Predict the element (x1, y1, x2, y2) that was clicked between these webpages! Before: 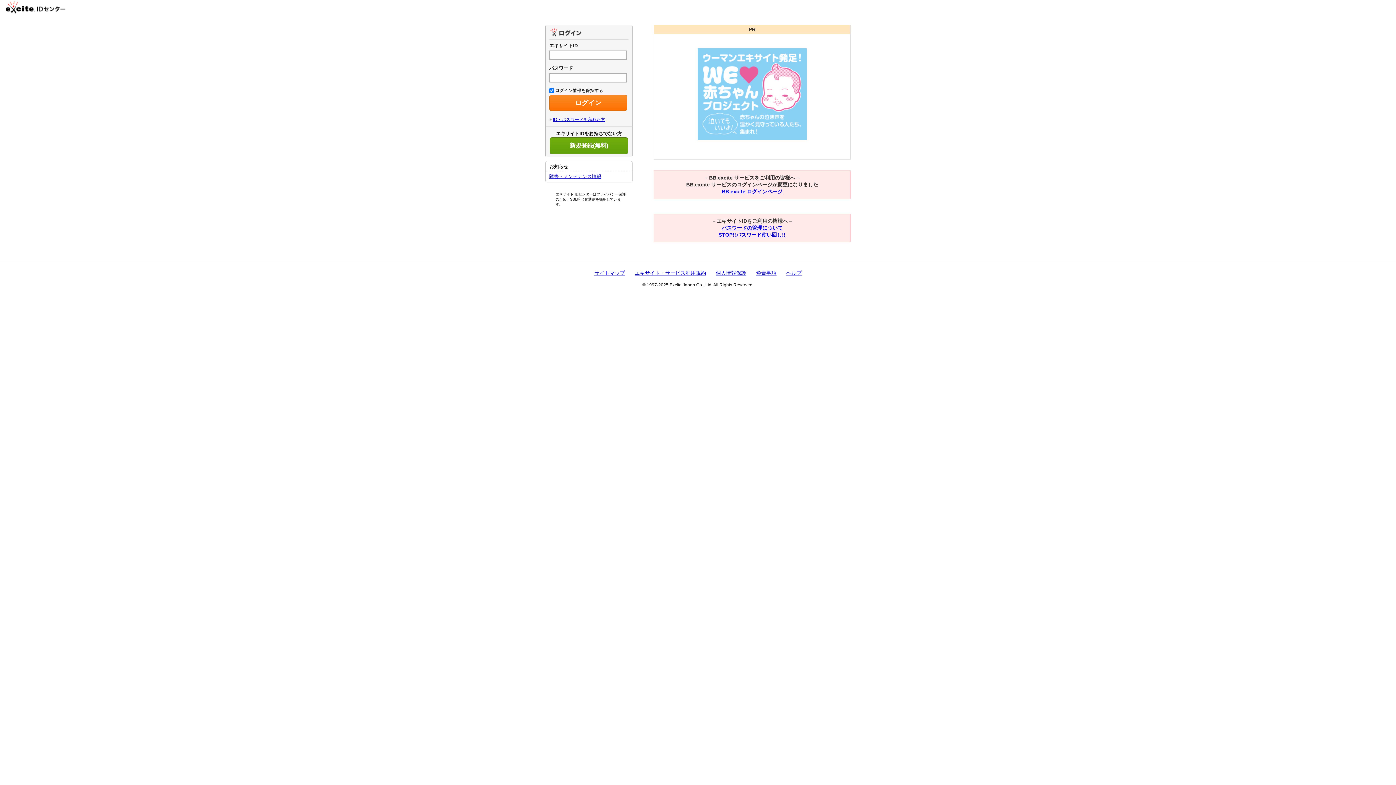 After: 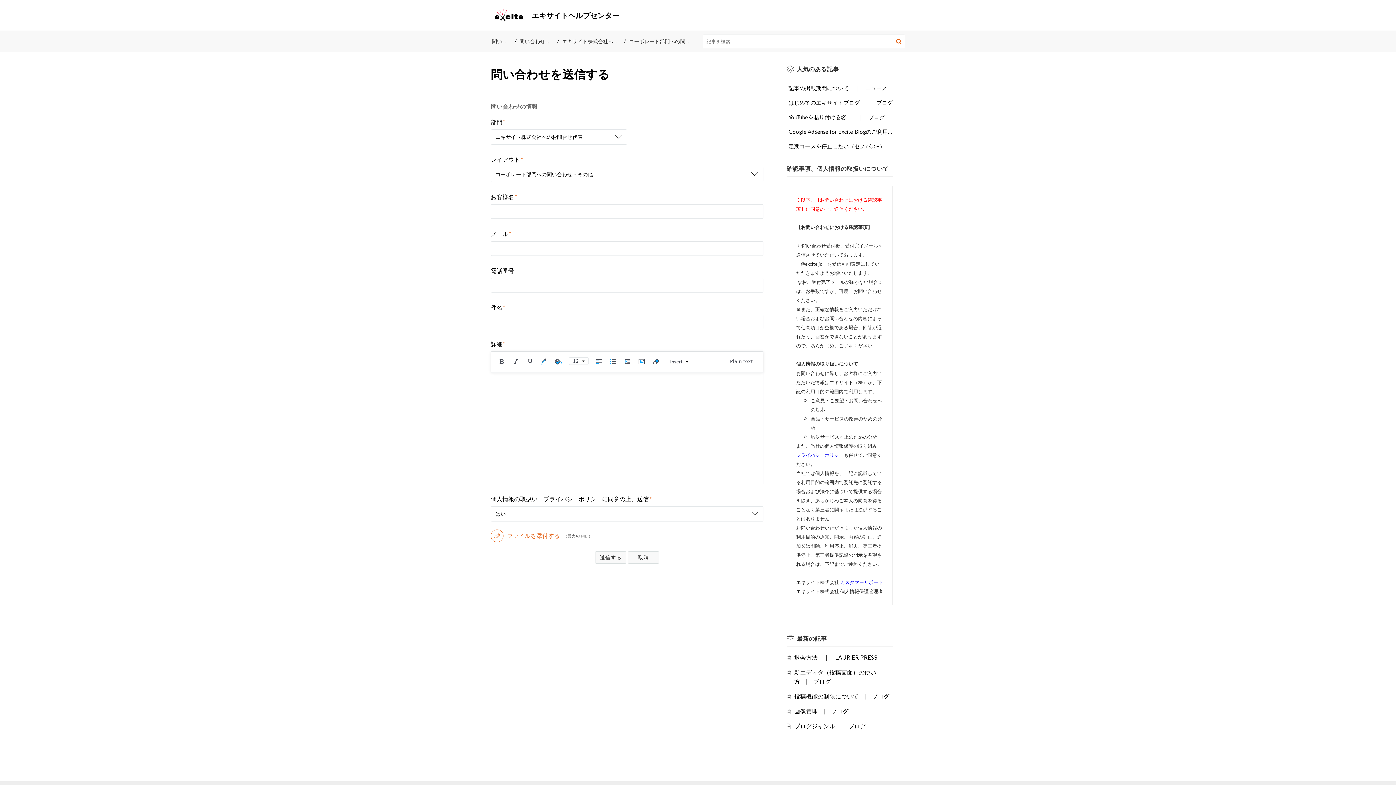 Action: label: ヘルプ bbox: (786, 270, 801, 276)